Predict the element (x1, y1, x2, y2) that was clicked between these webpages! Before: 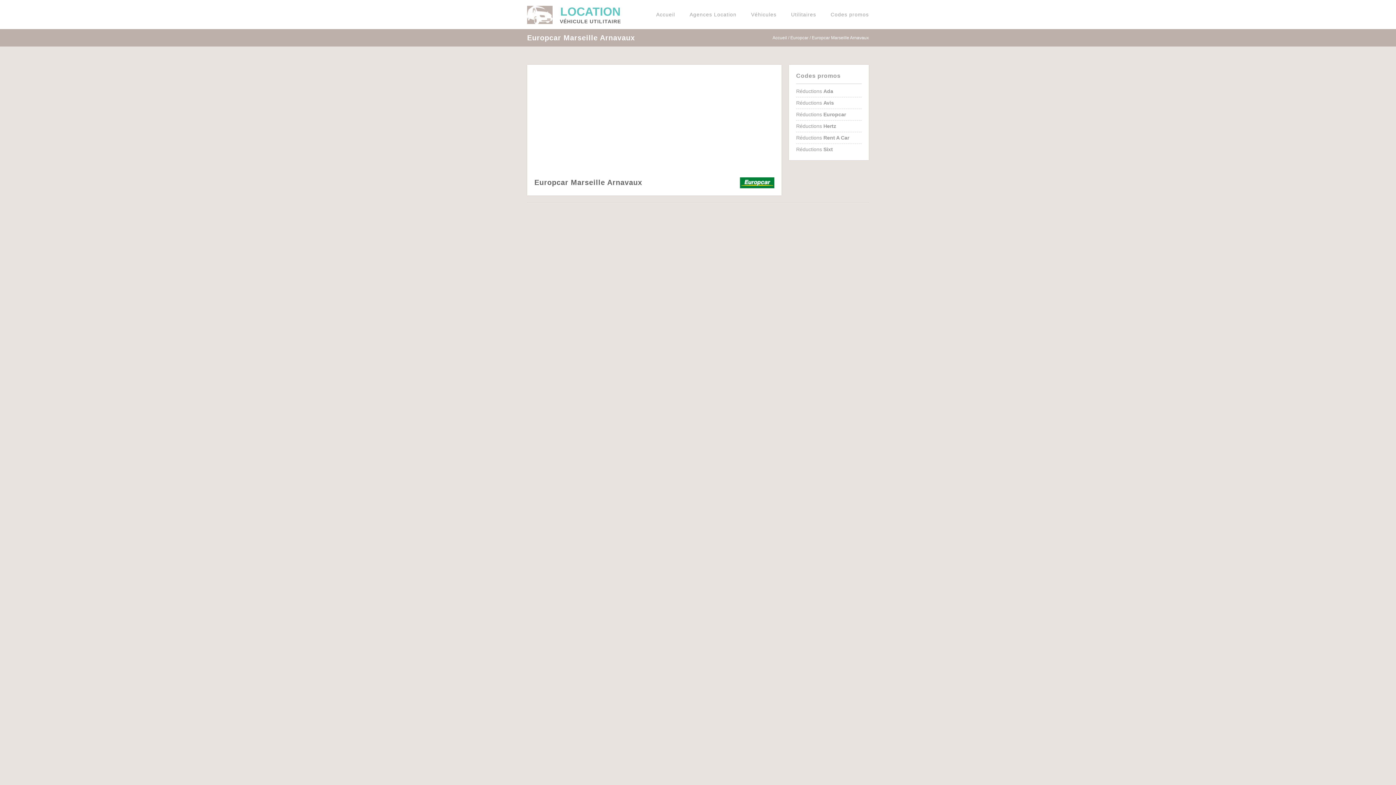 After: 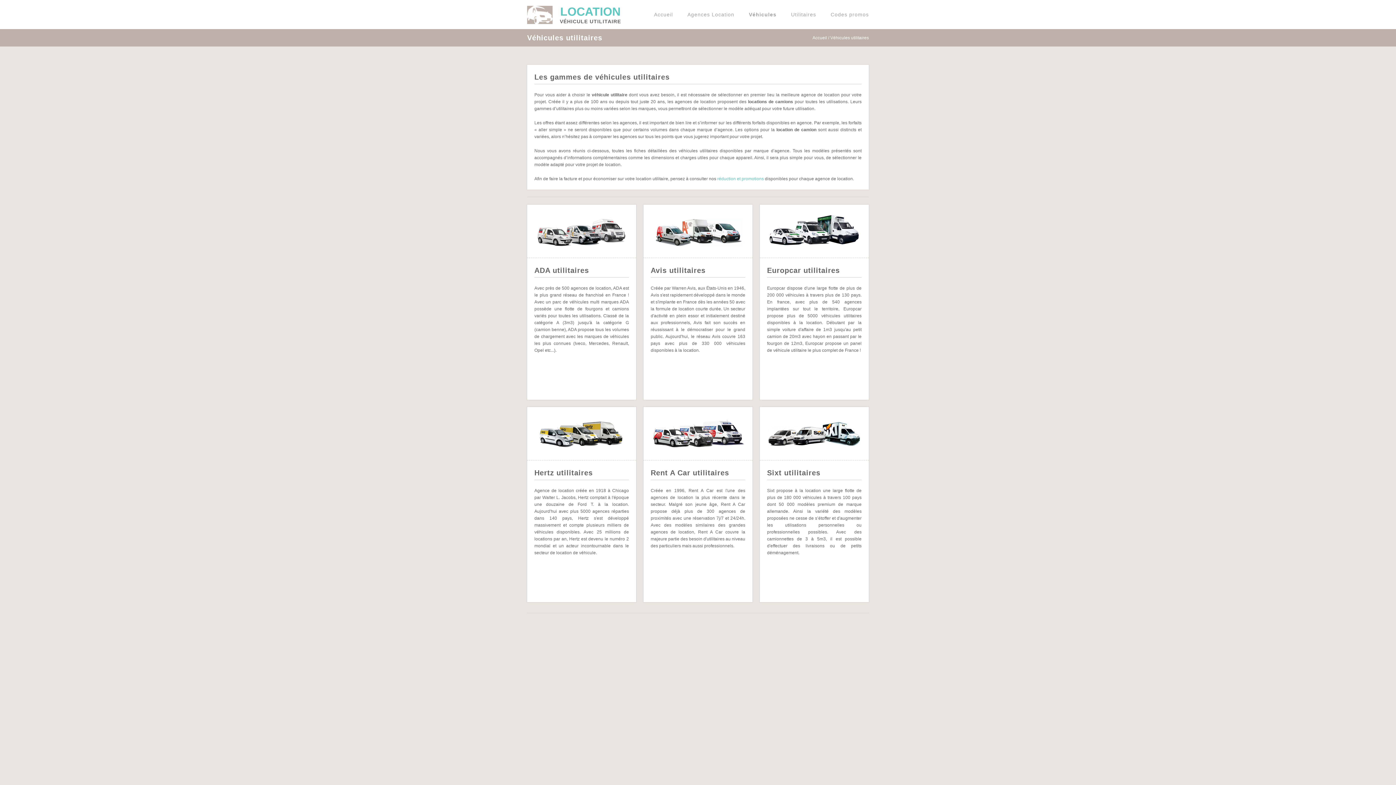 Action: label: Véhicules bbox: (744, 0, 784, 29)